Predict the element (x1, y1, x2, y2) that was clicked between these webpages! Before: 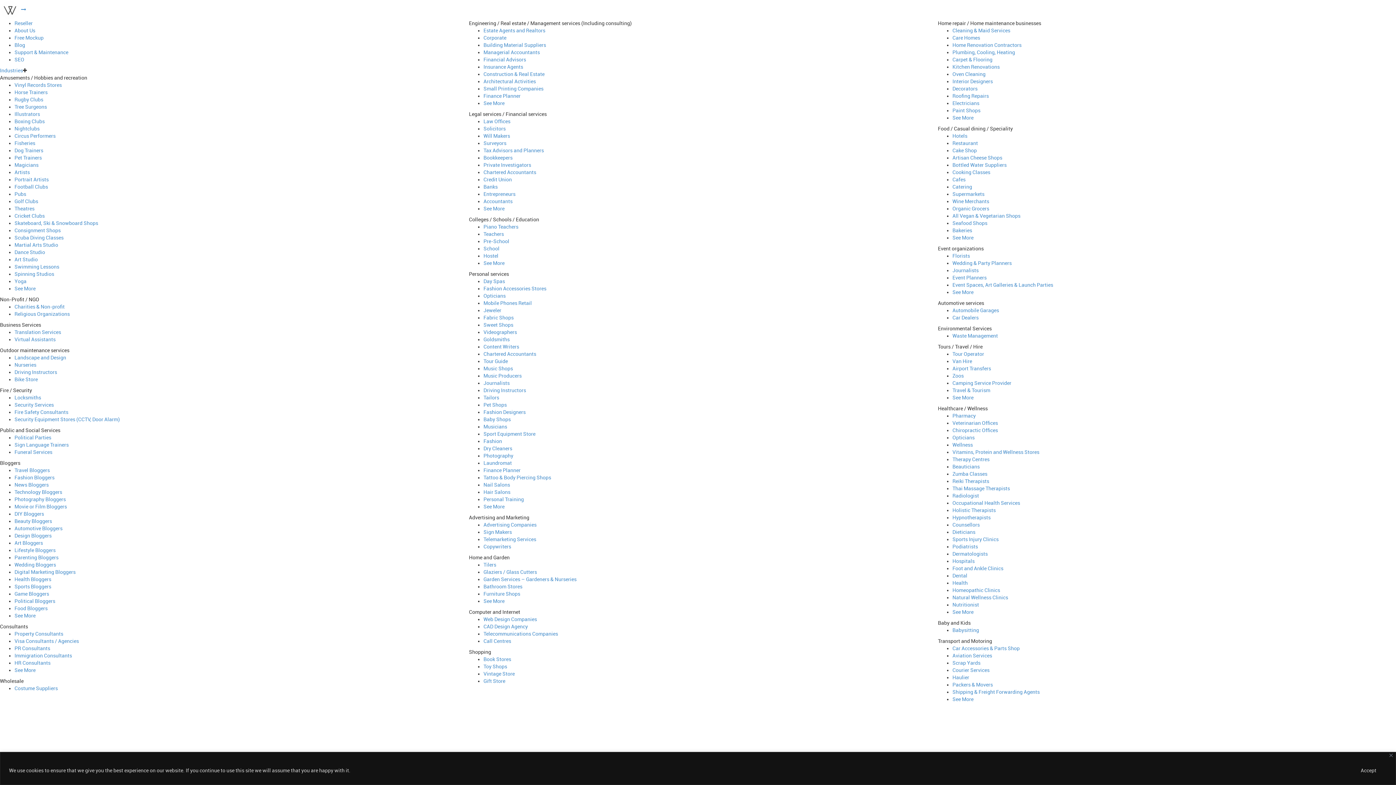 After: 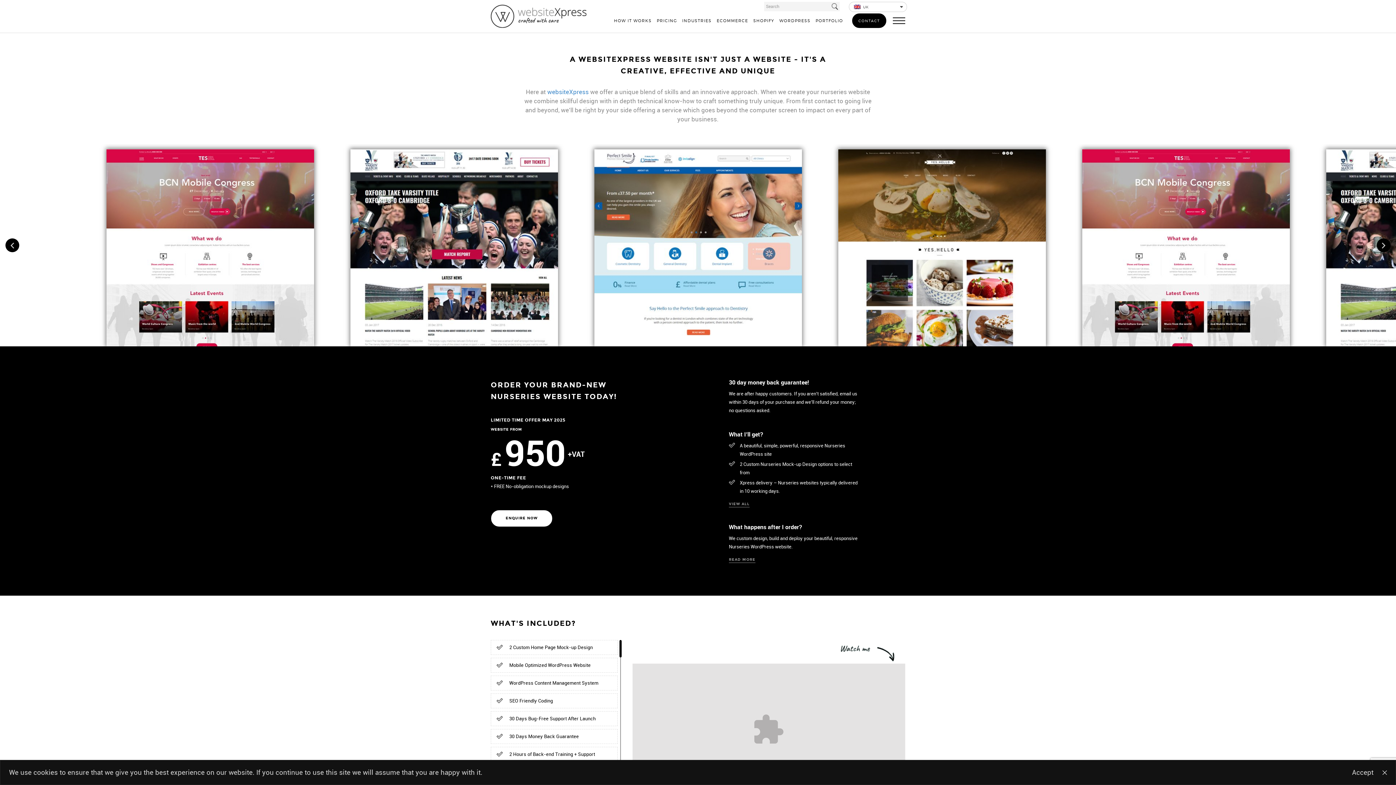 Action: label: Nurseries bbox: (14, 362, 36, 368)